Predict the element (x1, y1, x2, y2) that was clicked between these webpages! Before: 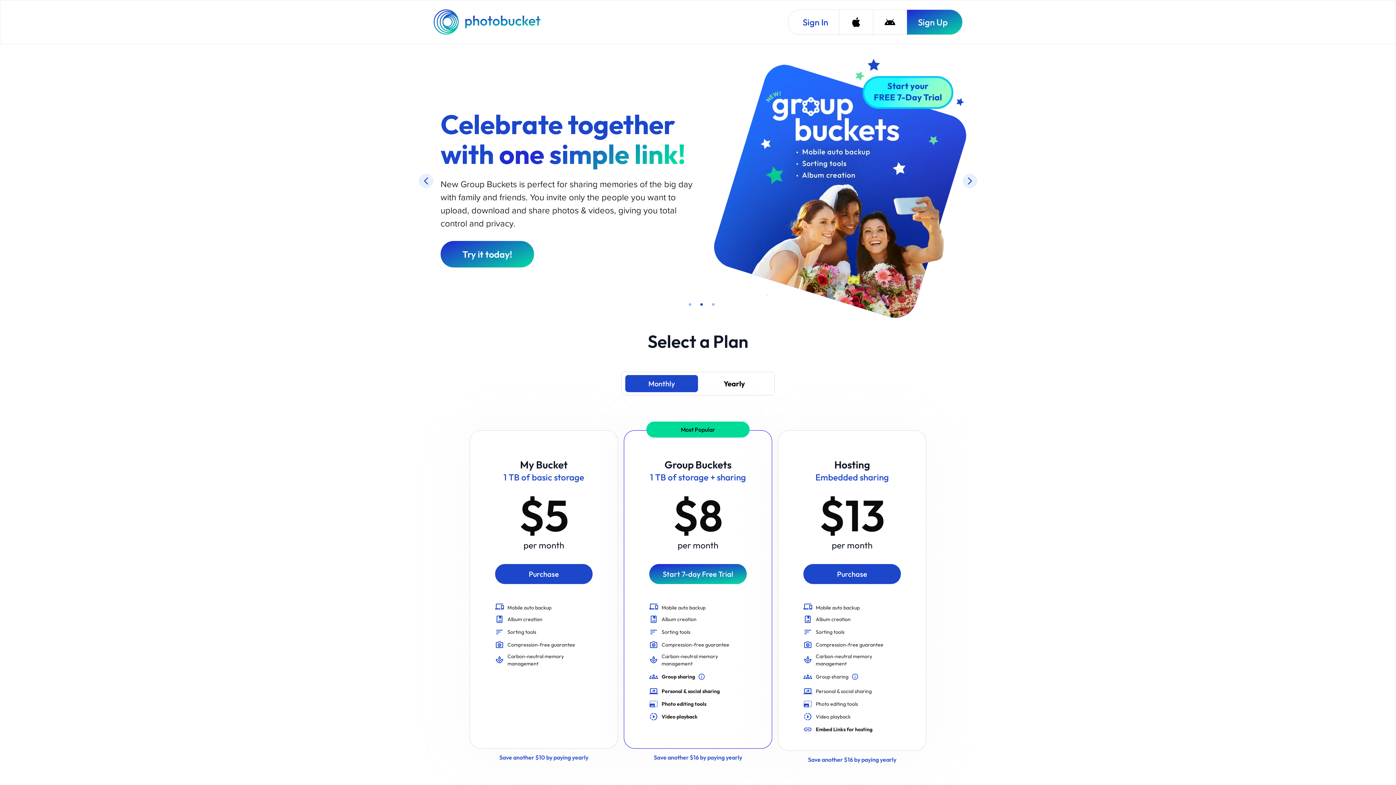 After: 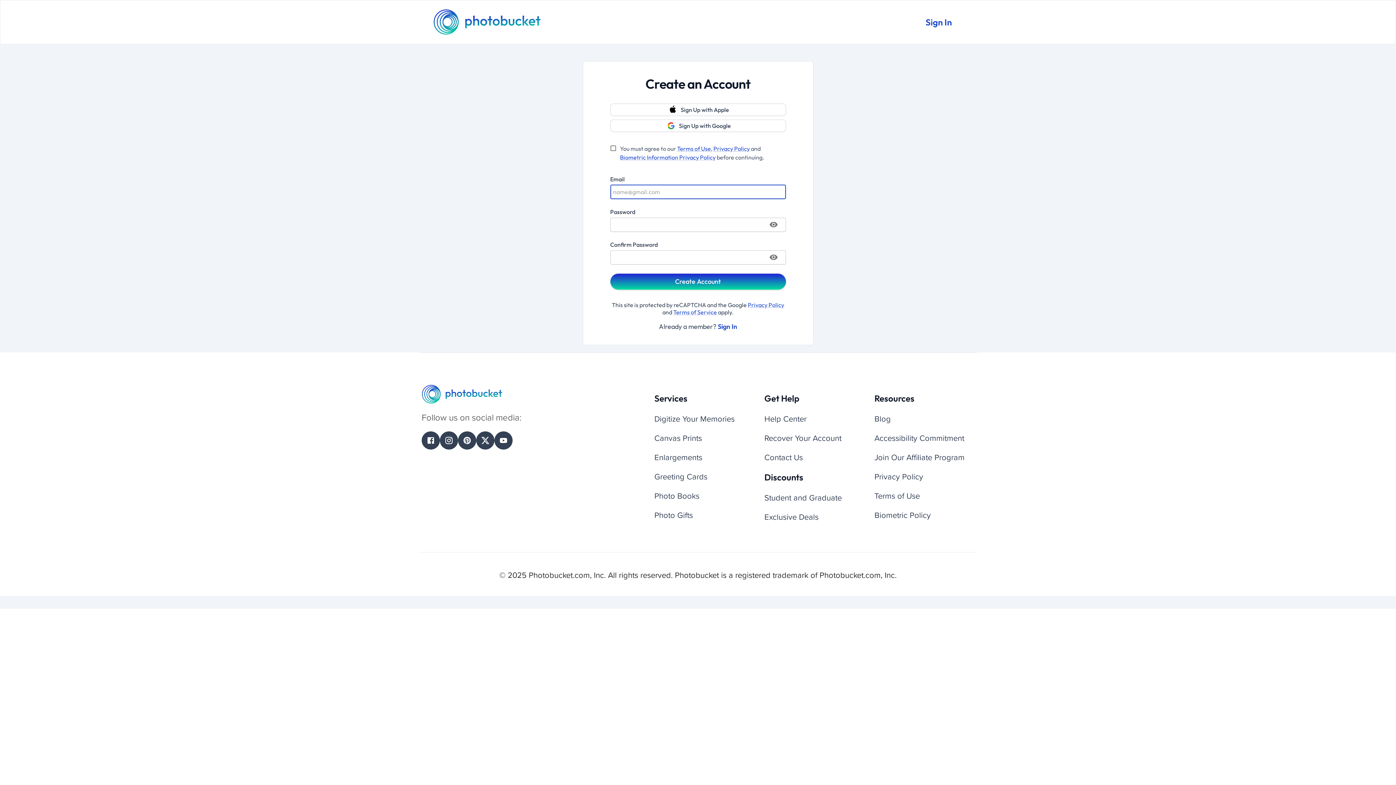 Action: label: Sign Up bbox: (906, 9, 962, 34)